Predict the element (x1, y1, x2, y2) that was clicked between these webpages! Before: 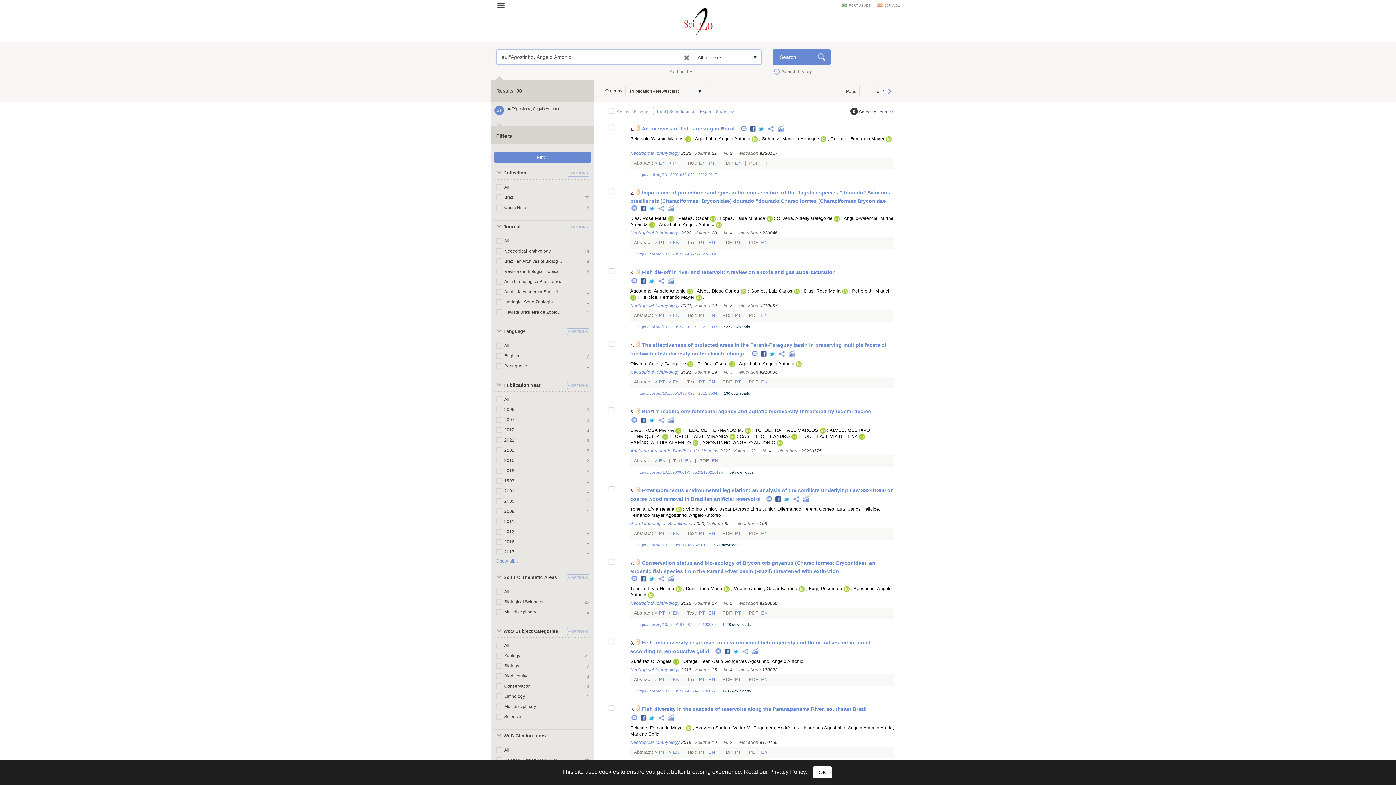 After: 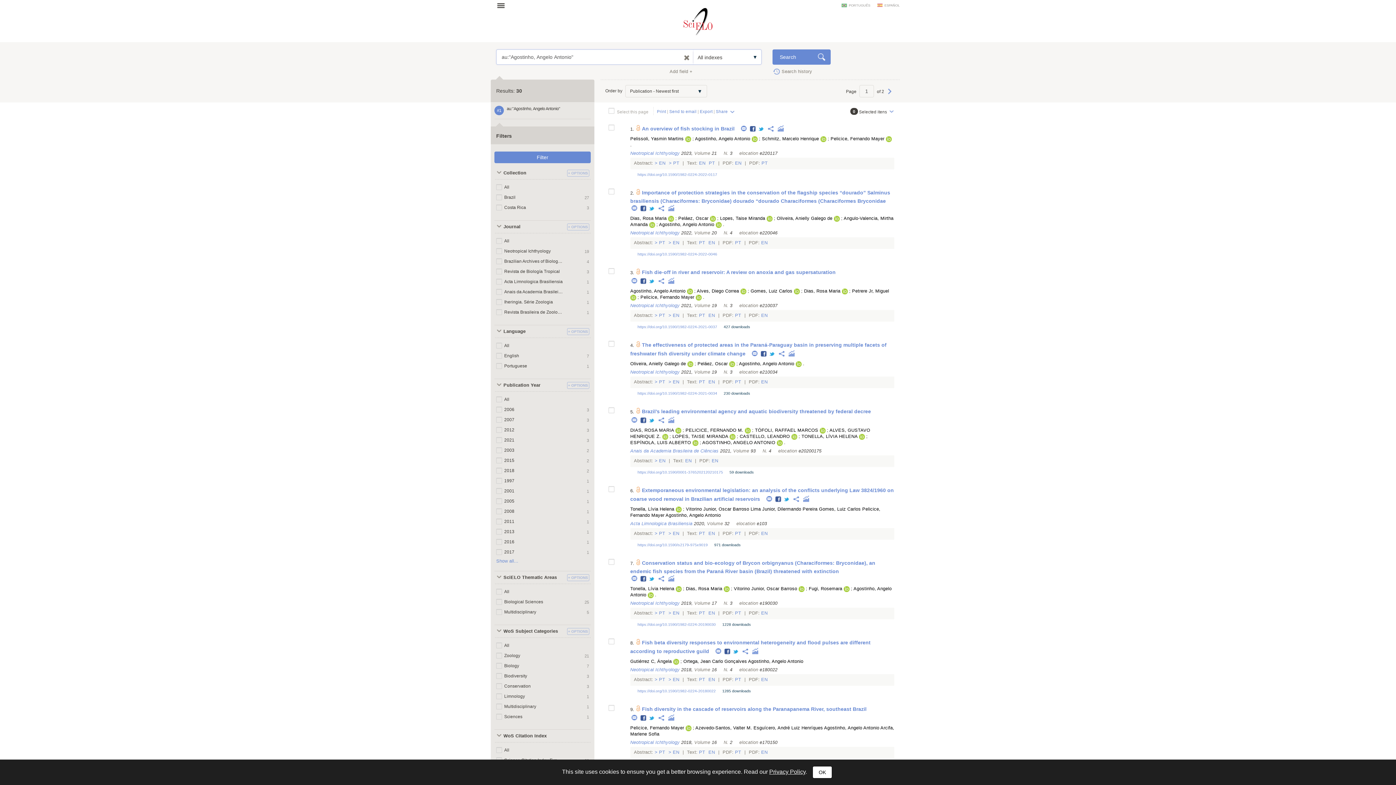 Action: label: Facebook bbox: (724, 649, 730, 655)